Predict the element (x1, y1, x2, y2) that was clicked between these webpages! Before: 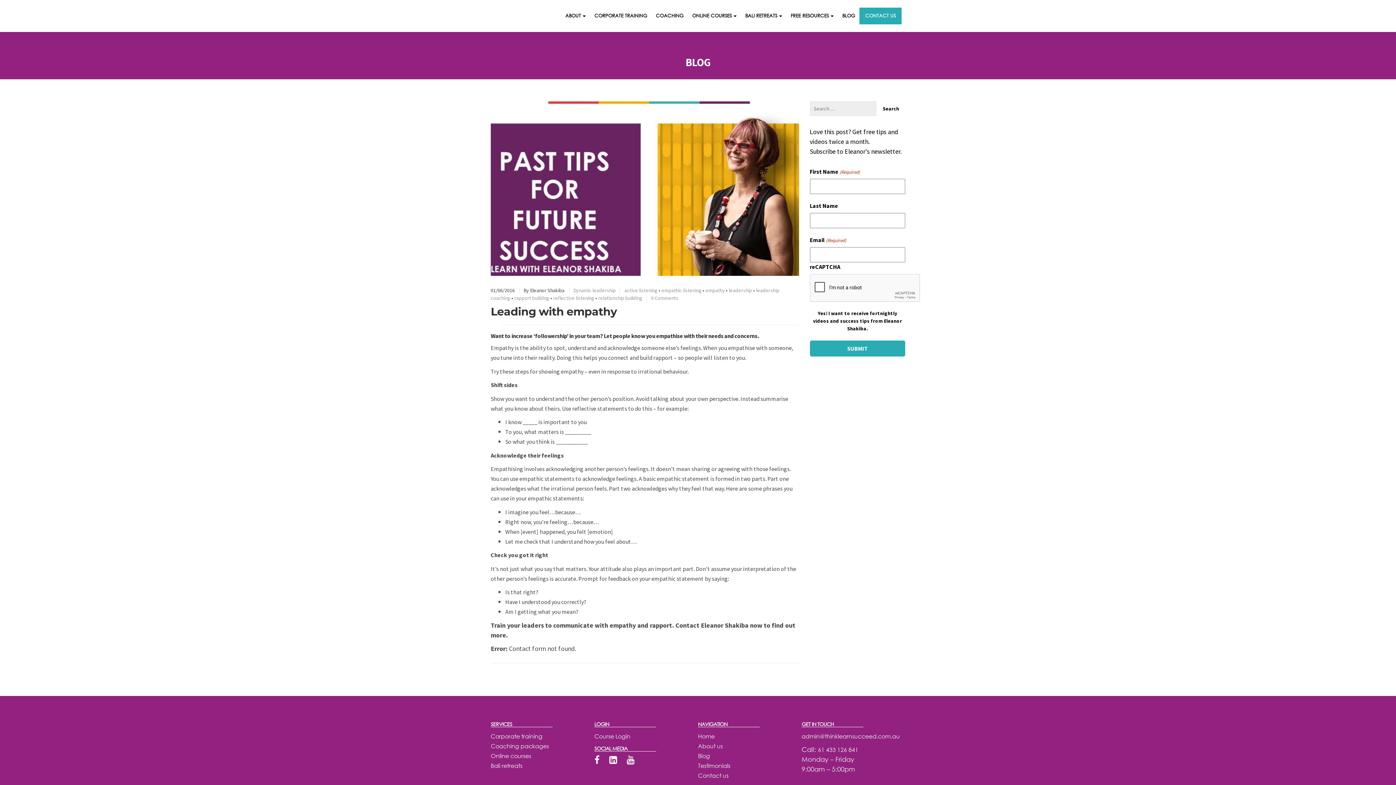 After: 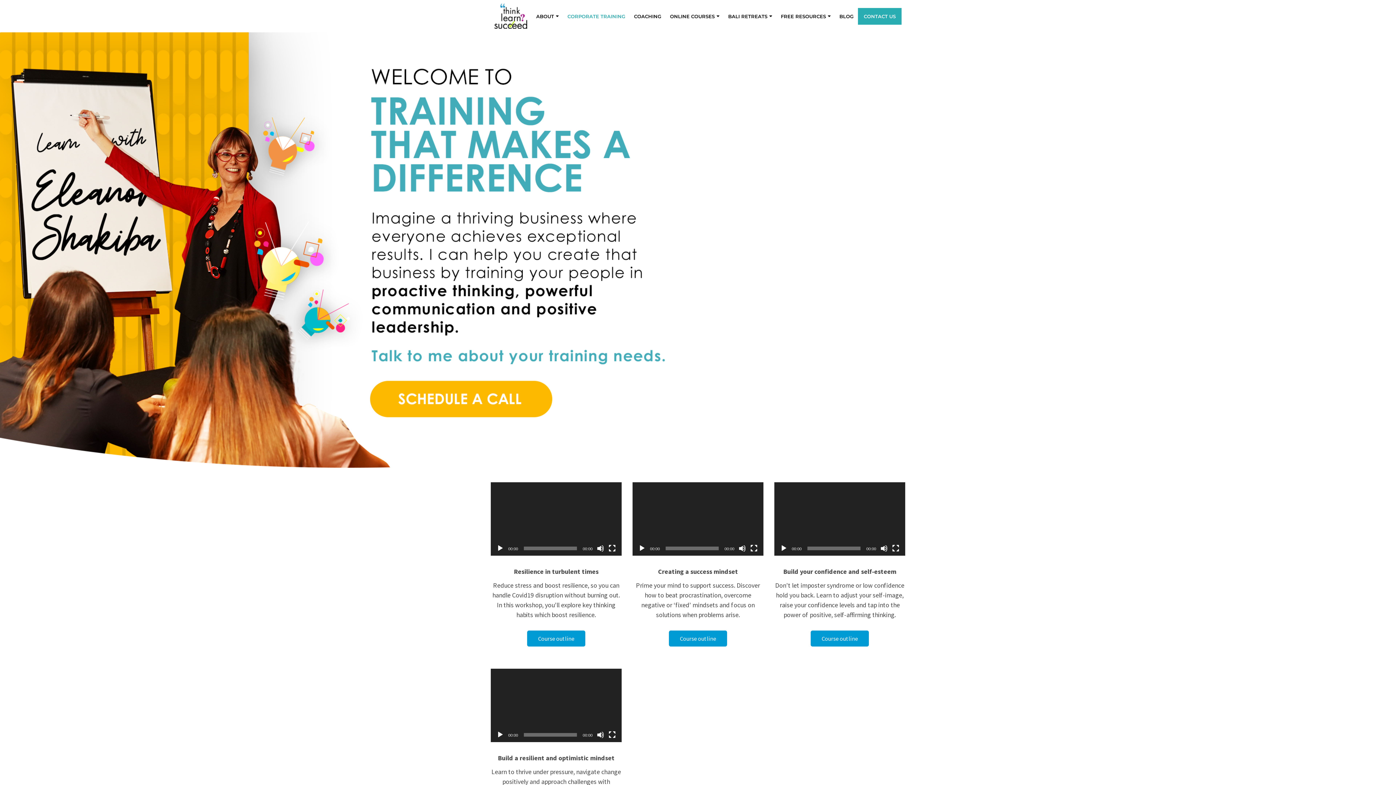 Action: bbox: (590, 7, 651, 24) label: CORPORATE TRAINING